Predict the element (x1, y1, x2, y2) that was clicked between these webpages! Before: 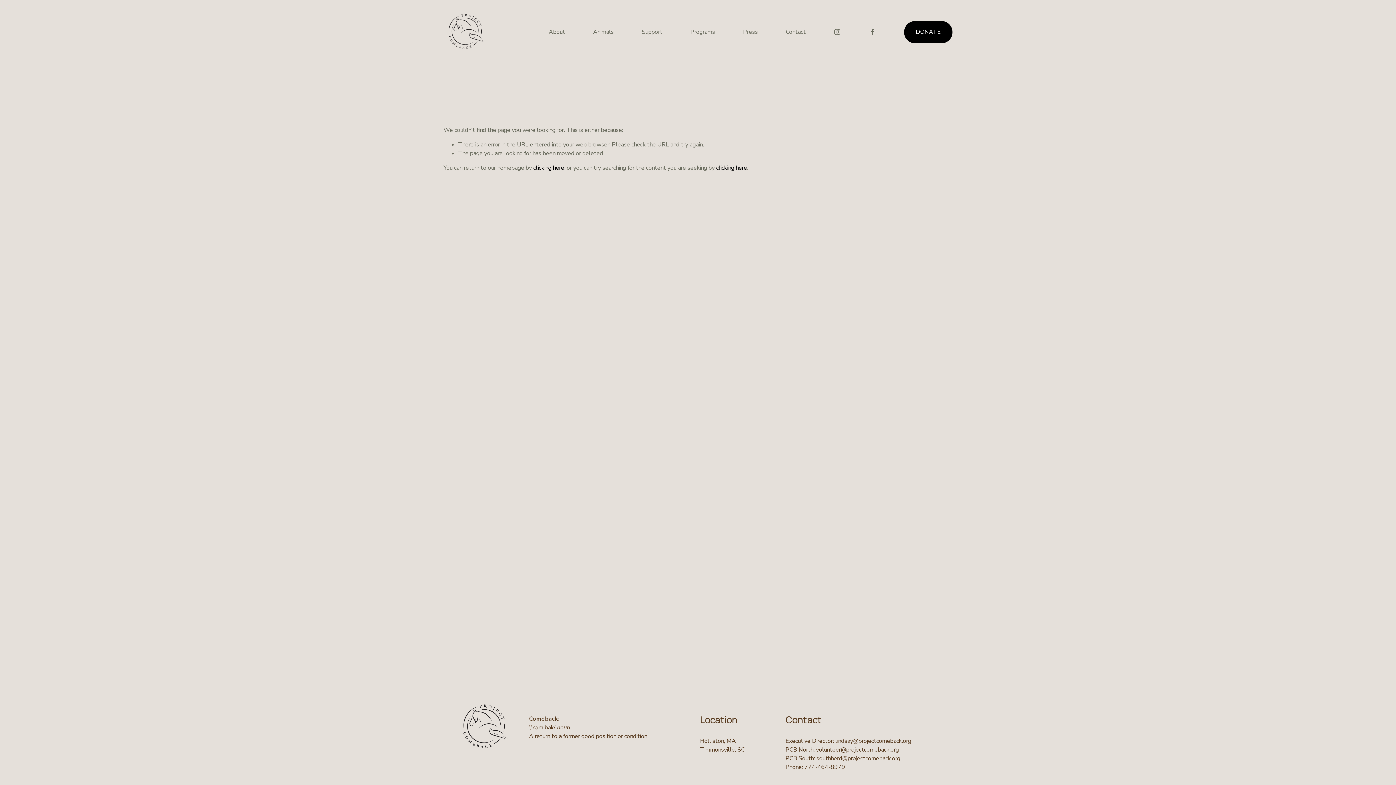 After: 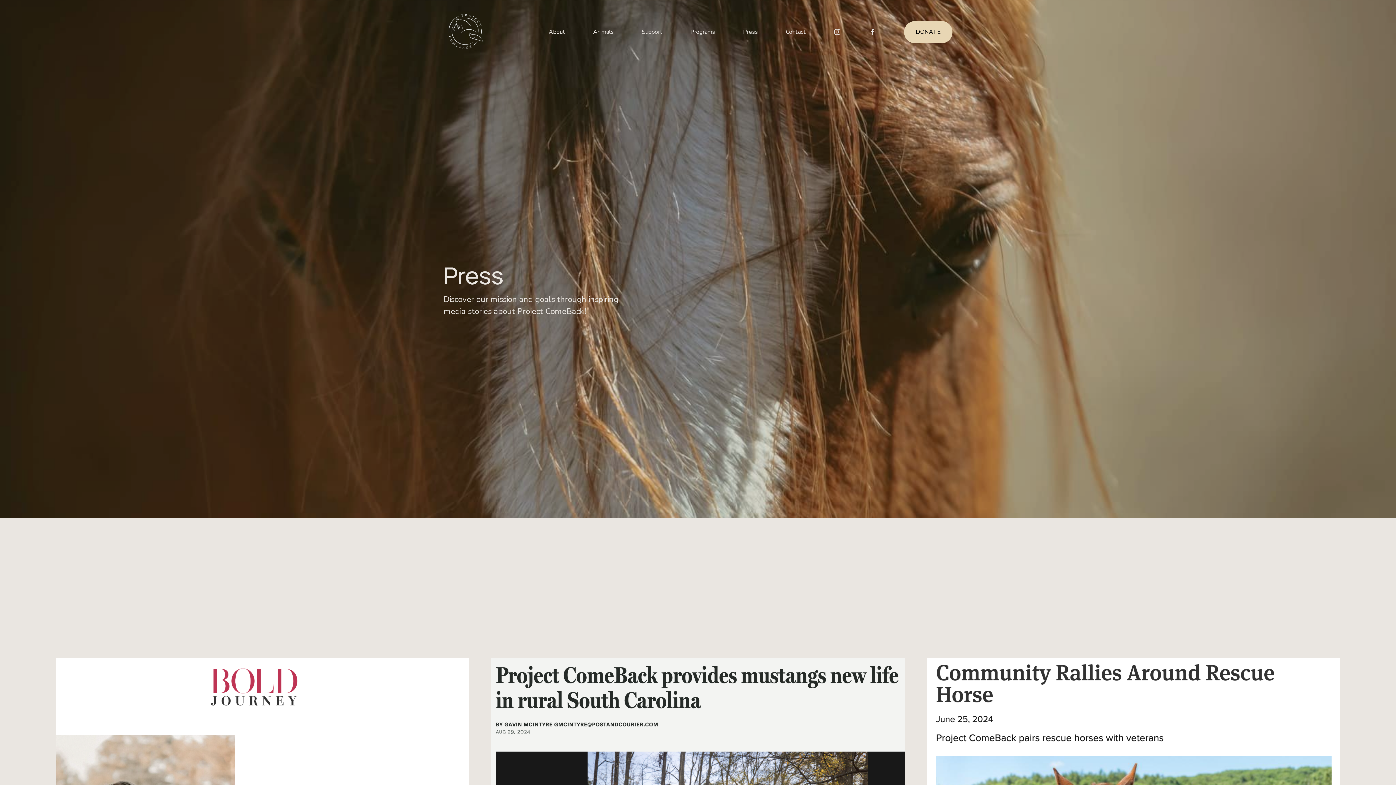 Action: label: Press bbox: (743, 27, 758, 37)